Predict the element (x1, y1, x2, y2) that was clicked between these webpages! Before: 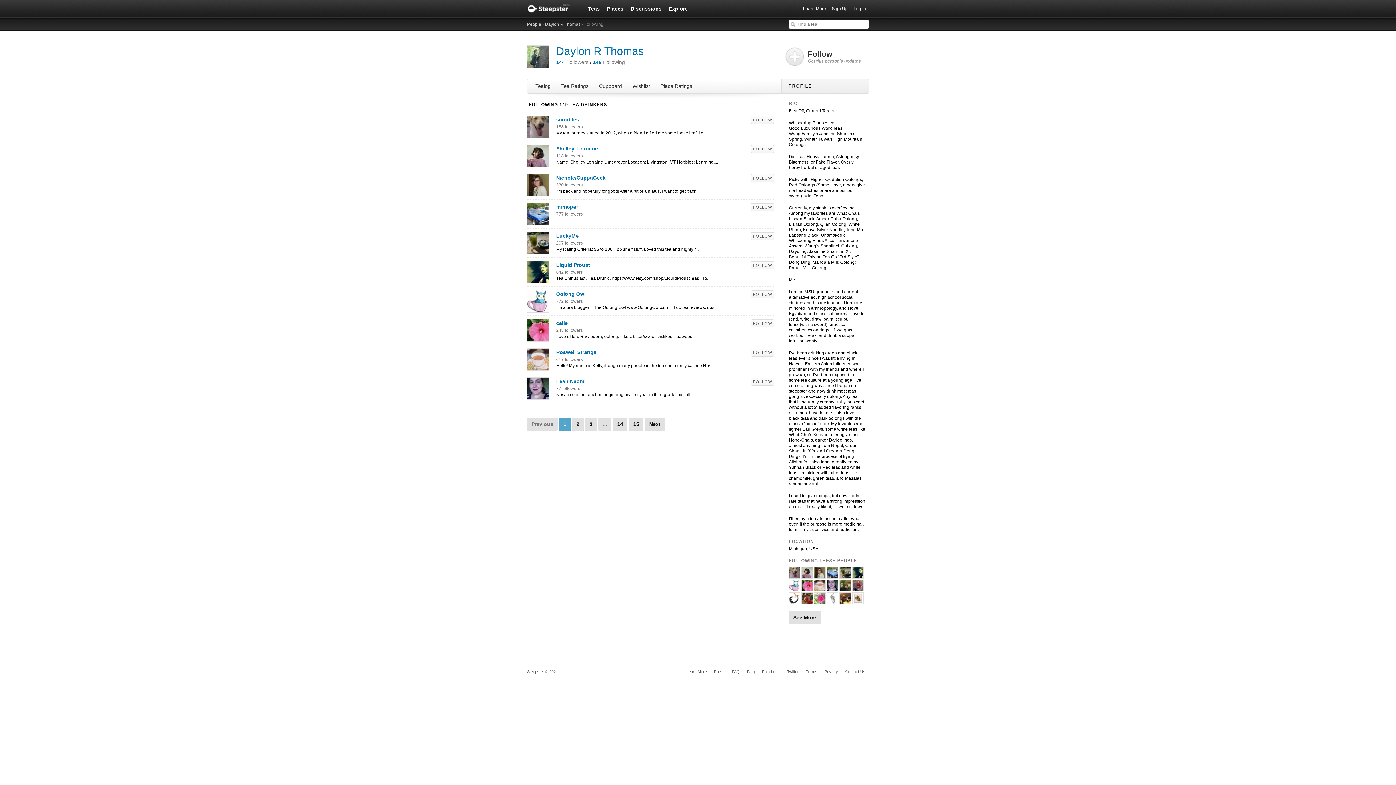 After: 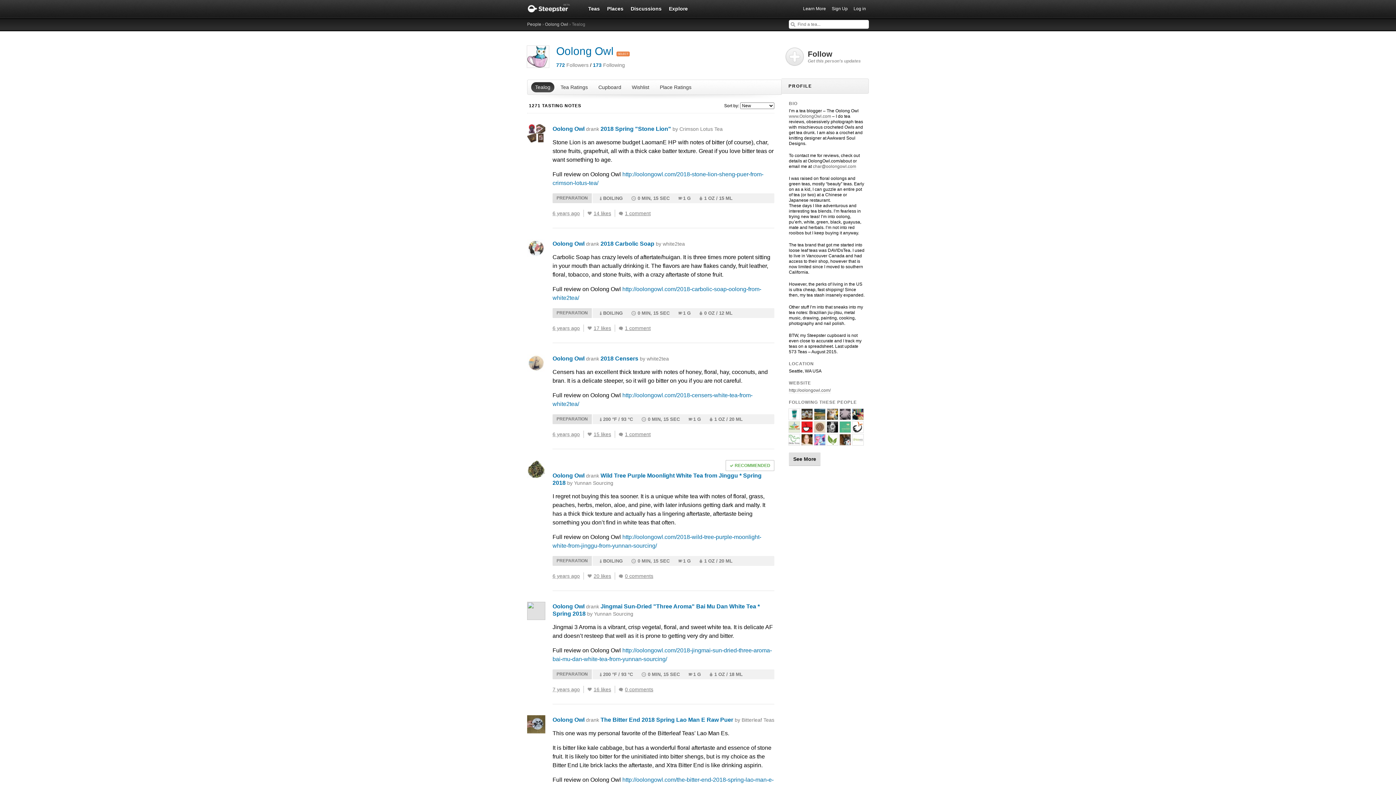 Action: bbox: (789, 585, 800, 590)